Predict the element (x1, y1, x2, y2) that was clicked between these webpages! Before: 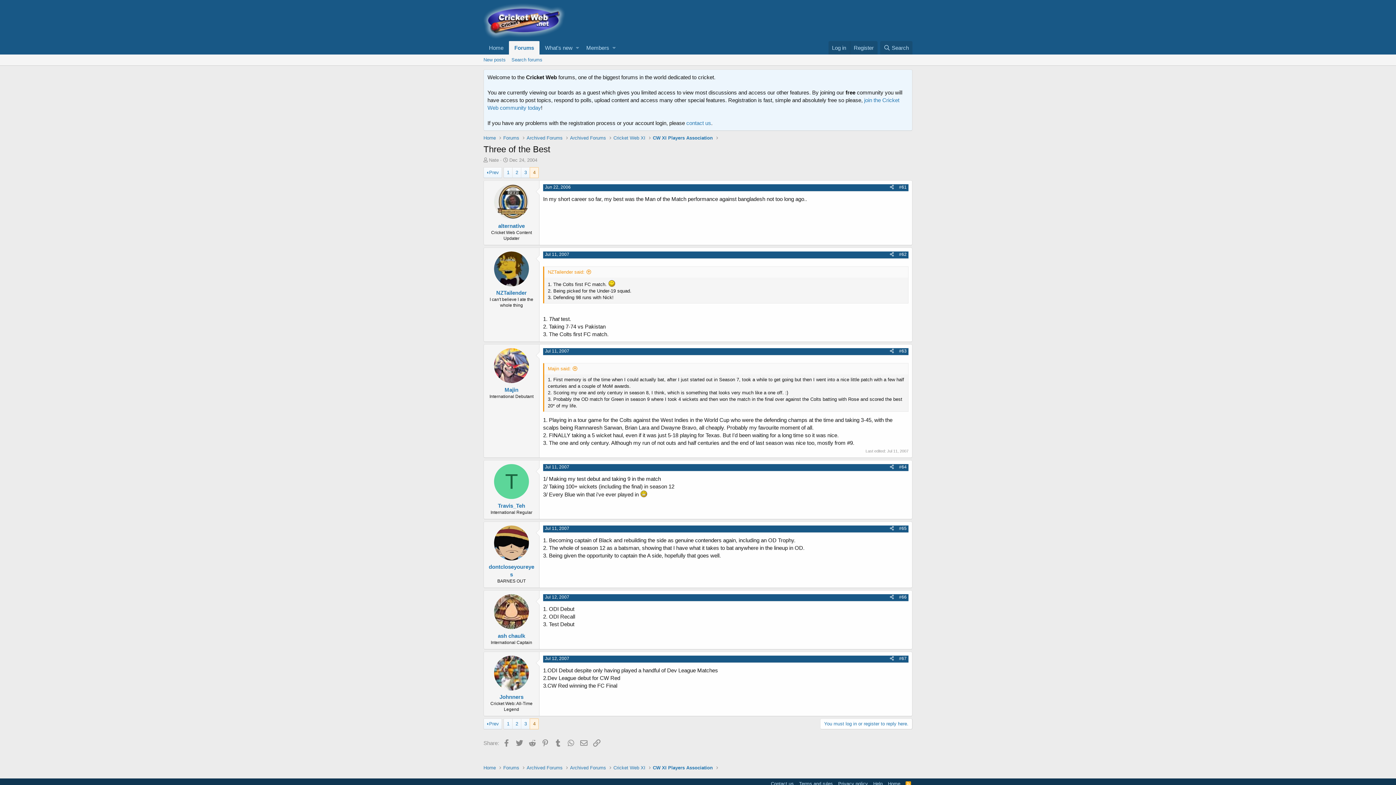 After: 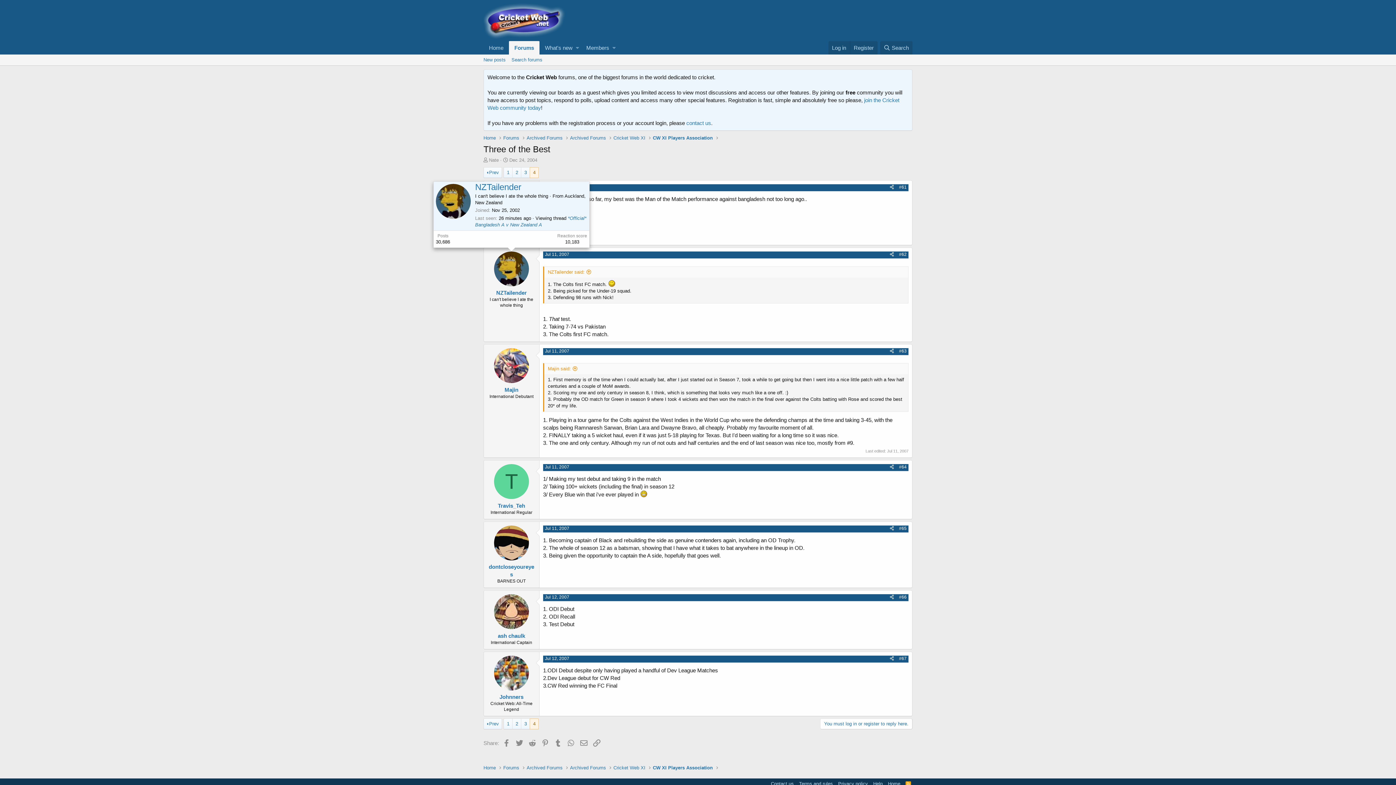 Action: bbox: (494, 251, 529, 286)